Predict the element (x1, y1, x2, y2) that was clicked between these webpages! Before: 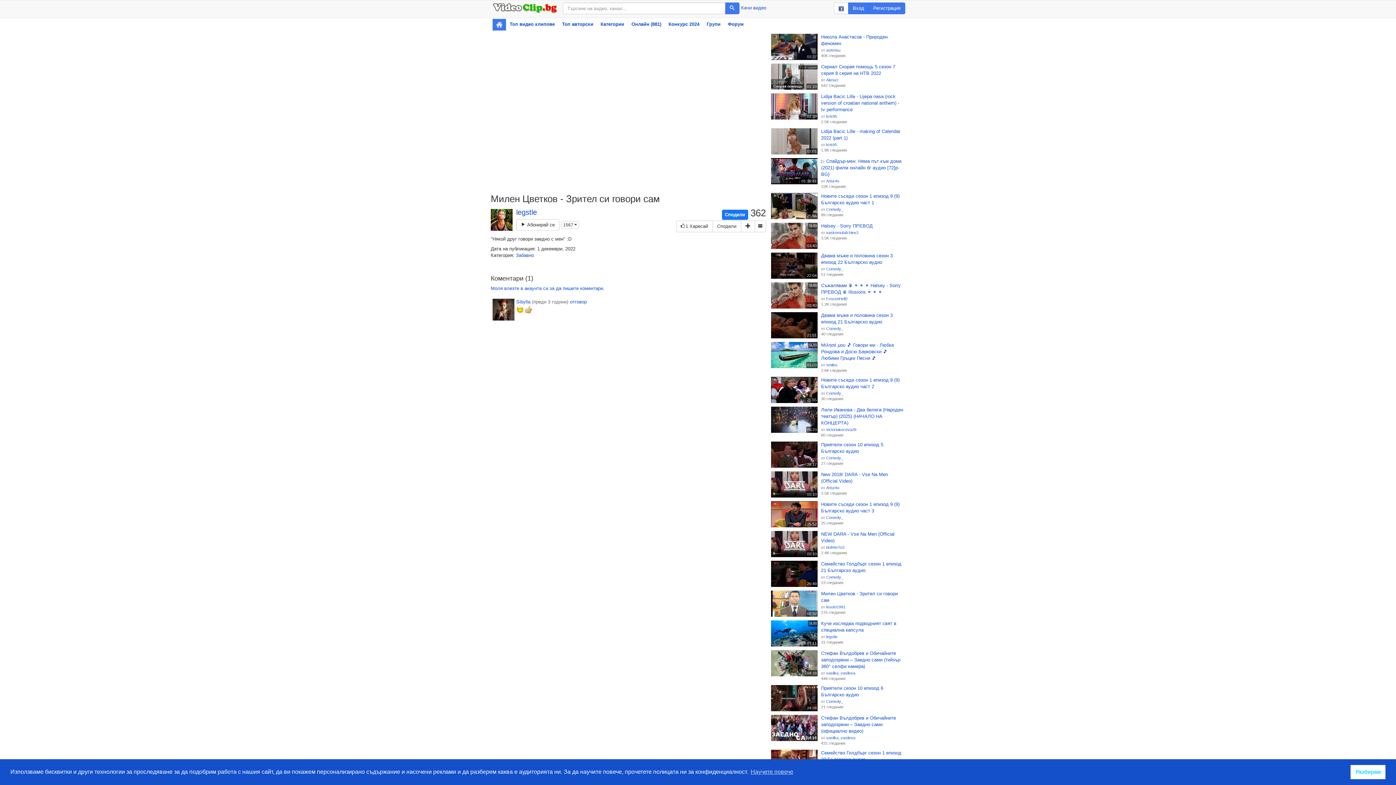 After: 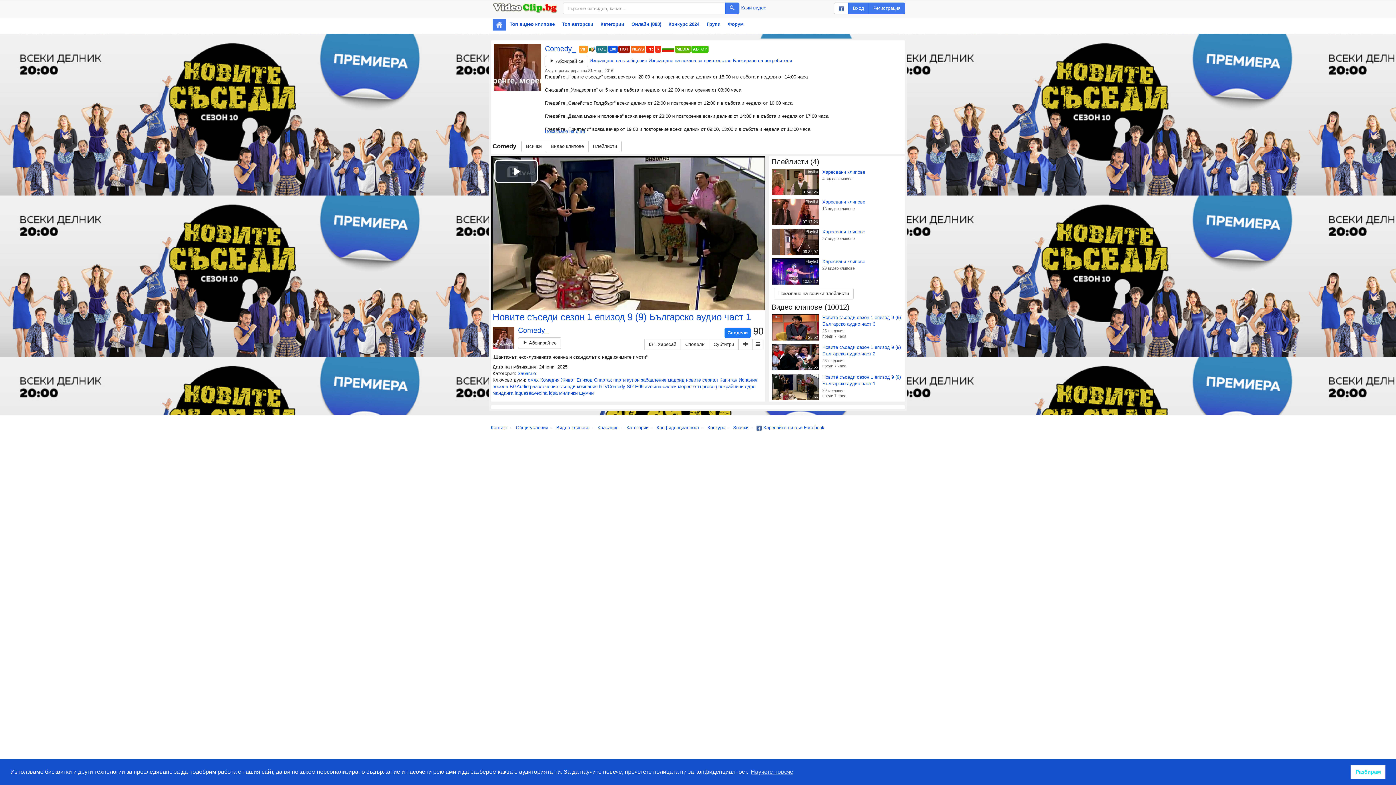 Action: label: Comedy_ bbox: (826, 207, 843, 211)